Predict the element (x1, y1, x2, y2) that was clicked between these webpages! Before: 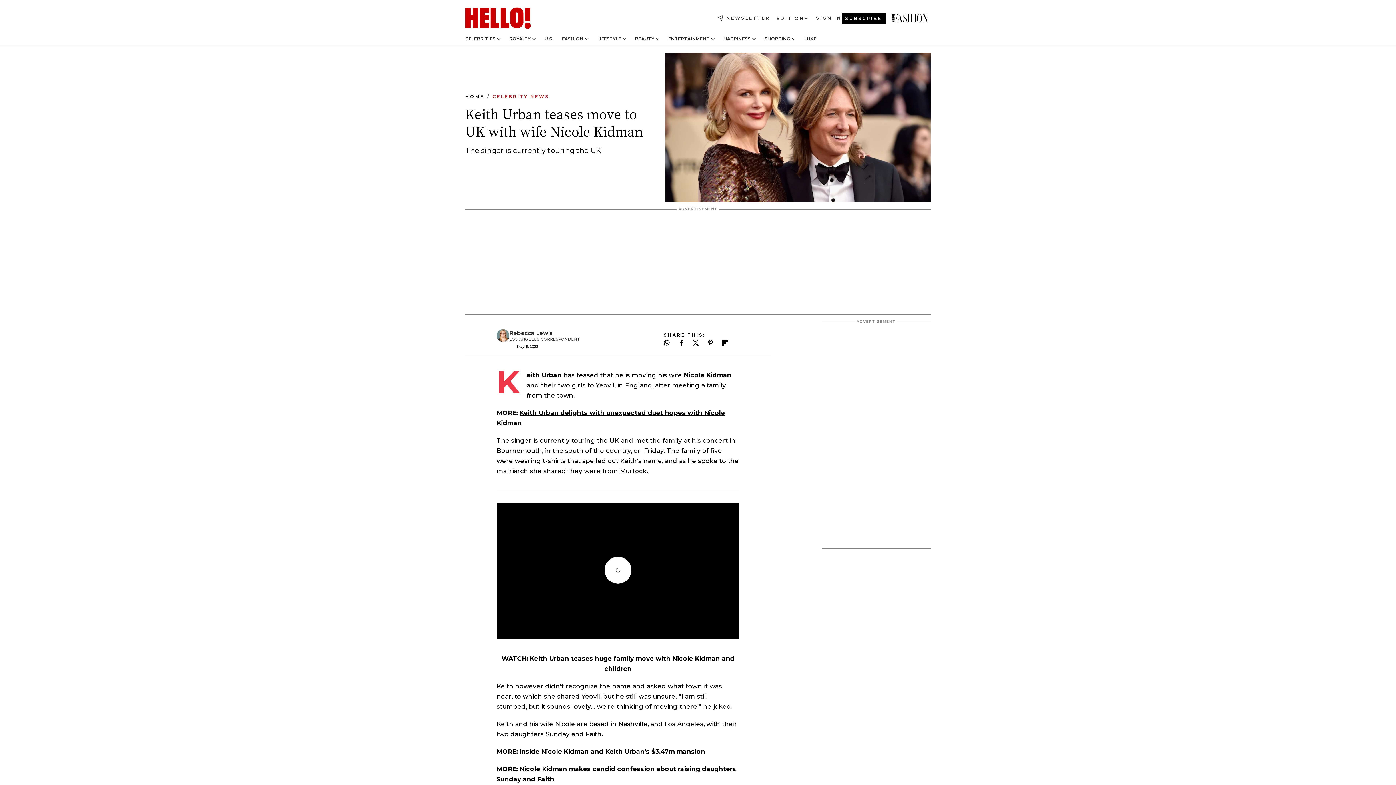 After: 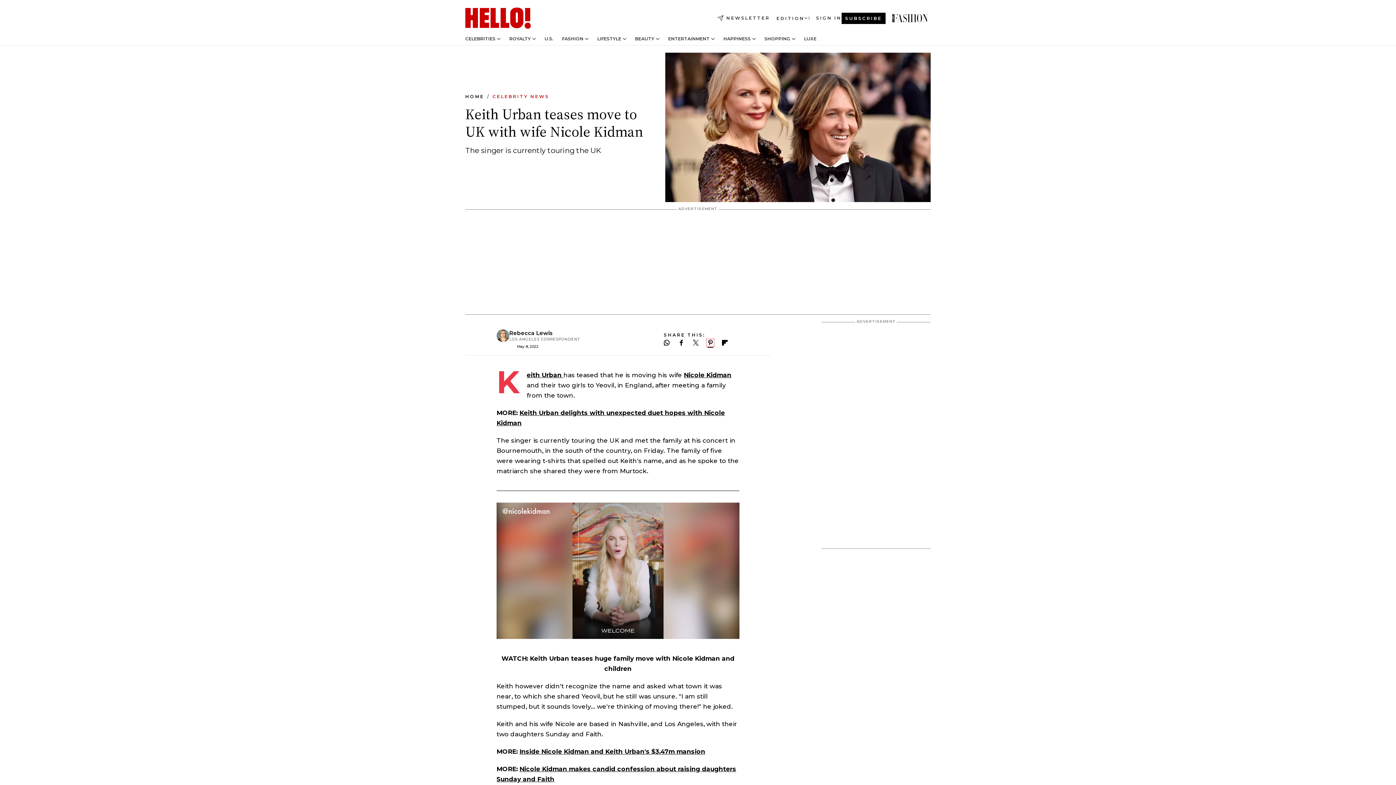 Action: label: Follow us on Pinterest bbox: (707, 340, 713, 345)